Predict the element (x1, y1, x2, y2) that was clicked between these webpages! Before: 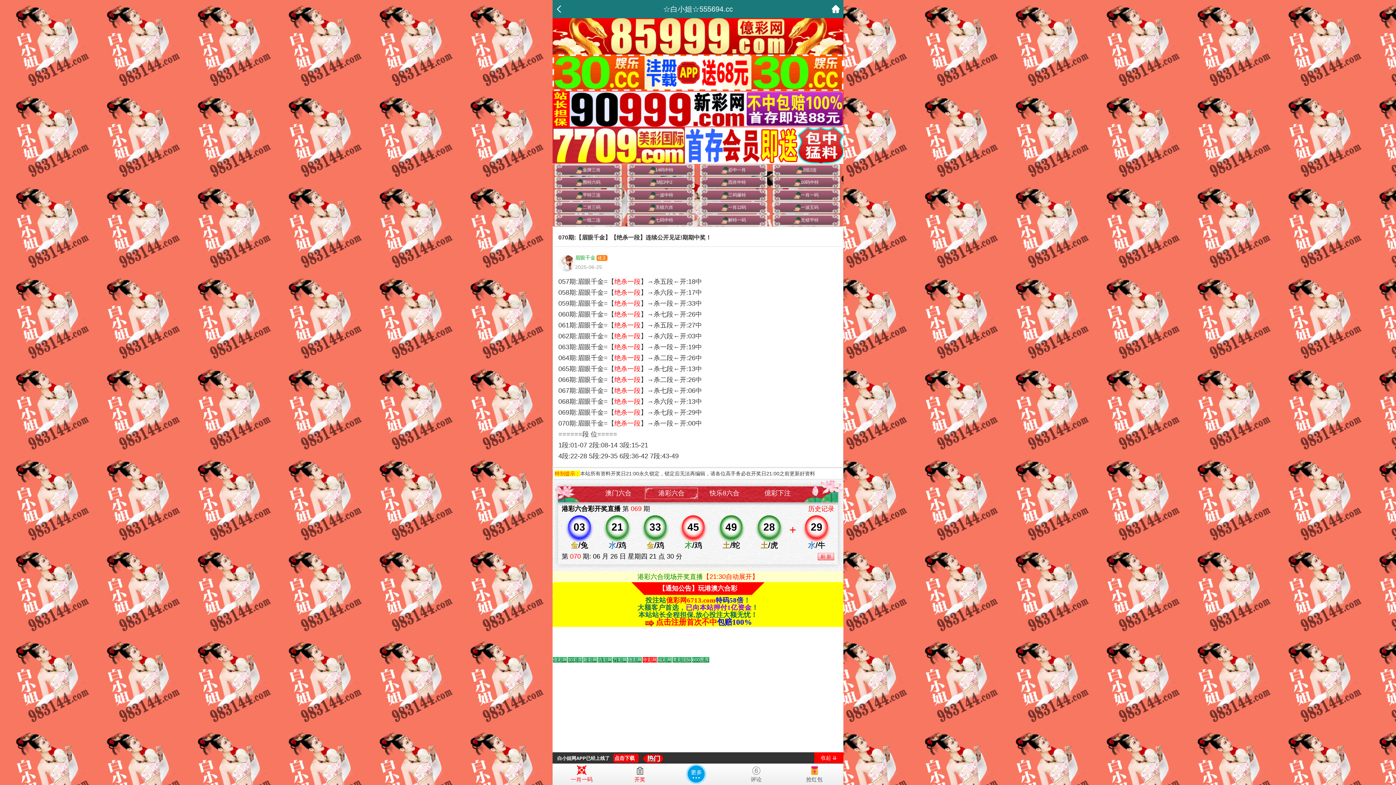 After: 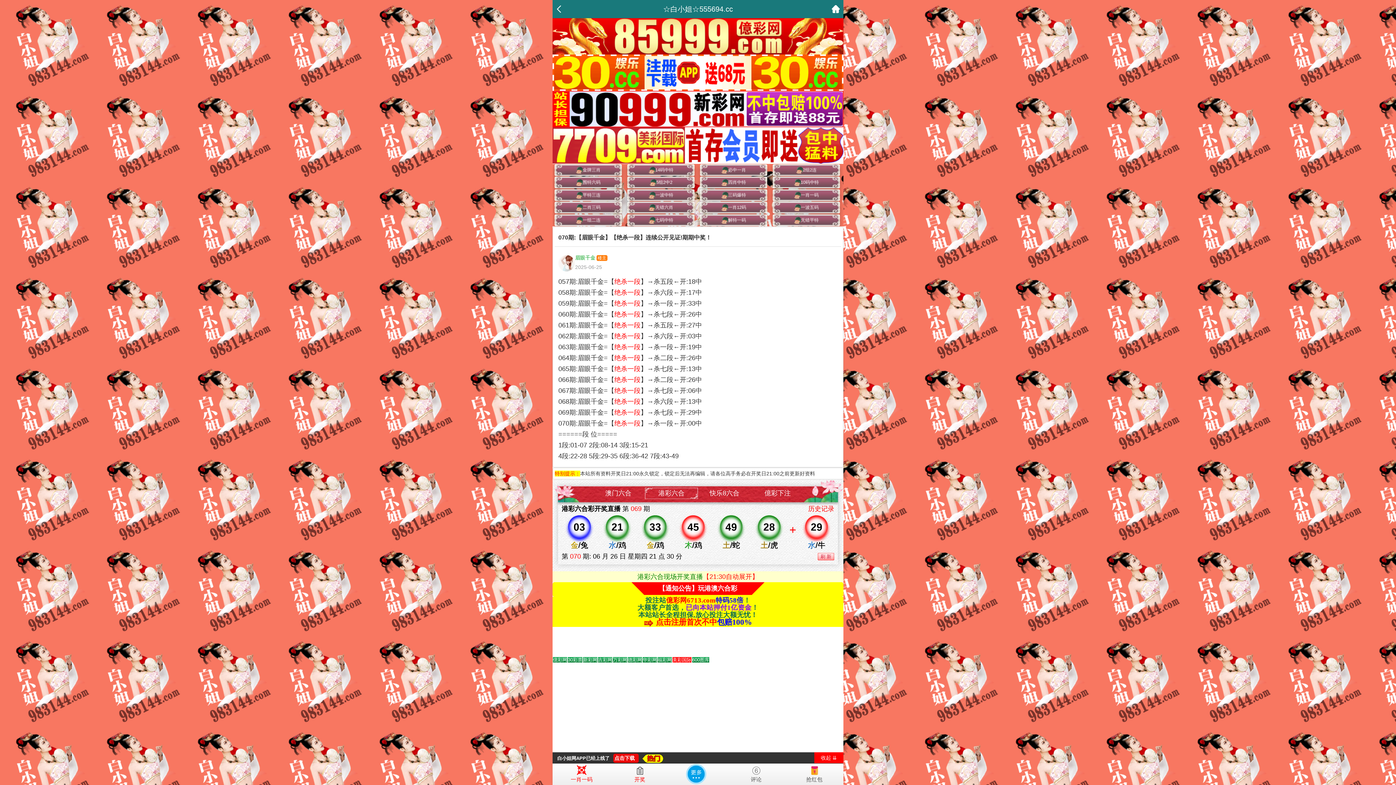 Action: bbox: (553, 657, 567, 662) label: Go to slide 1